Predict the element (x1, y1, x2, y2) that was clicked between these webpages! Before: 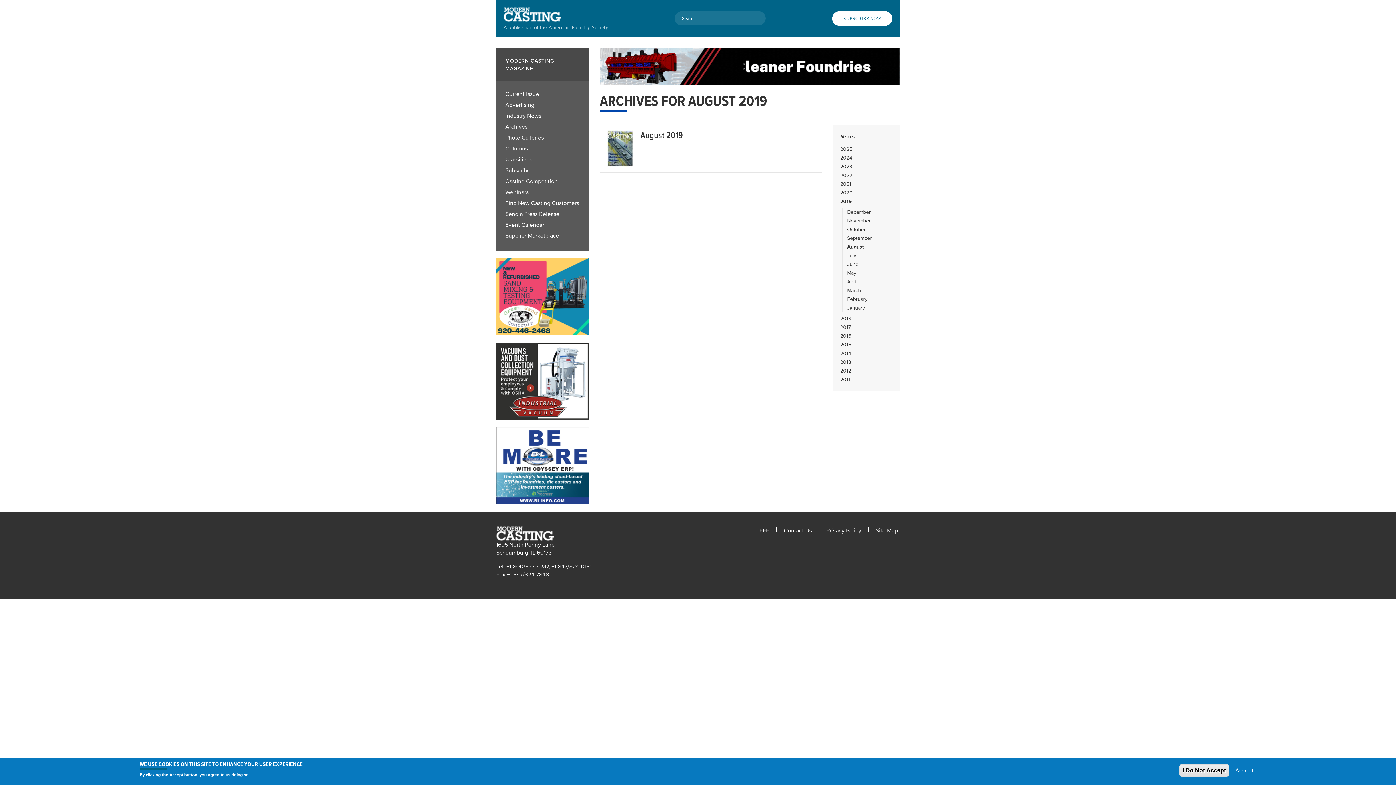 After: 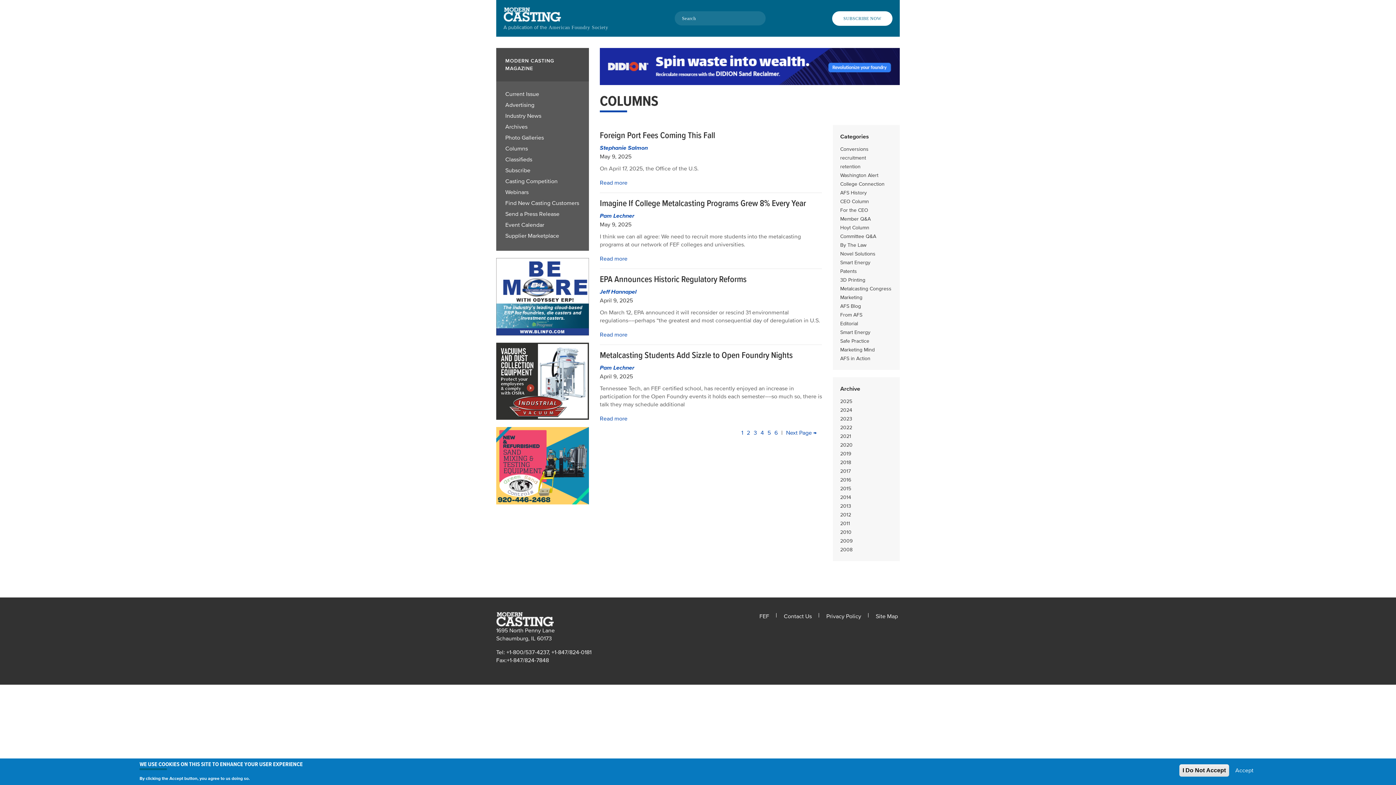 Action: bbox: (505, 145, 528, 152) label: Columns